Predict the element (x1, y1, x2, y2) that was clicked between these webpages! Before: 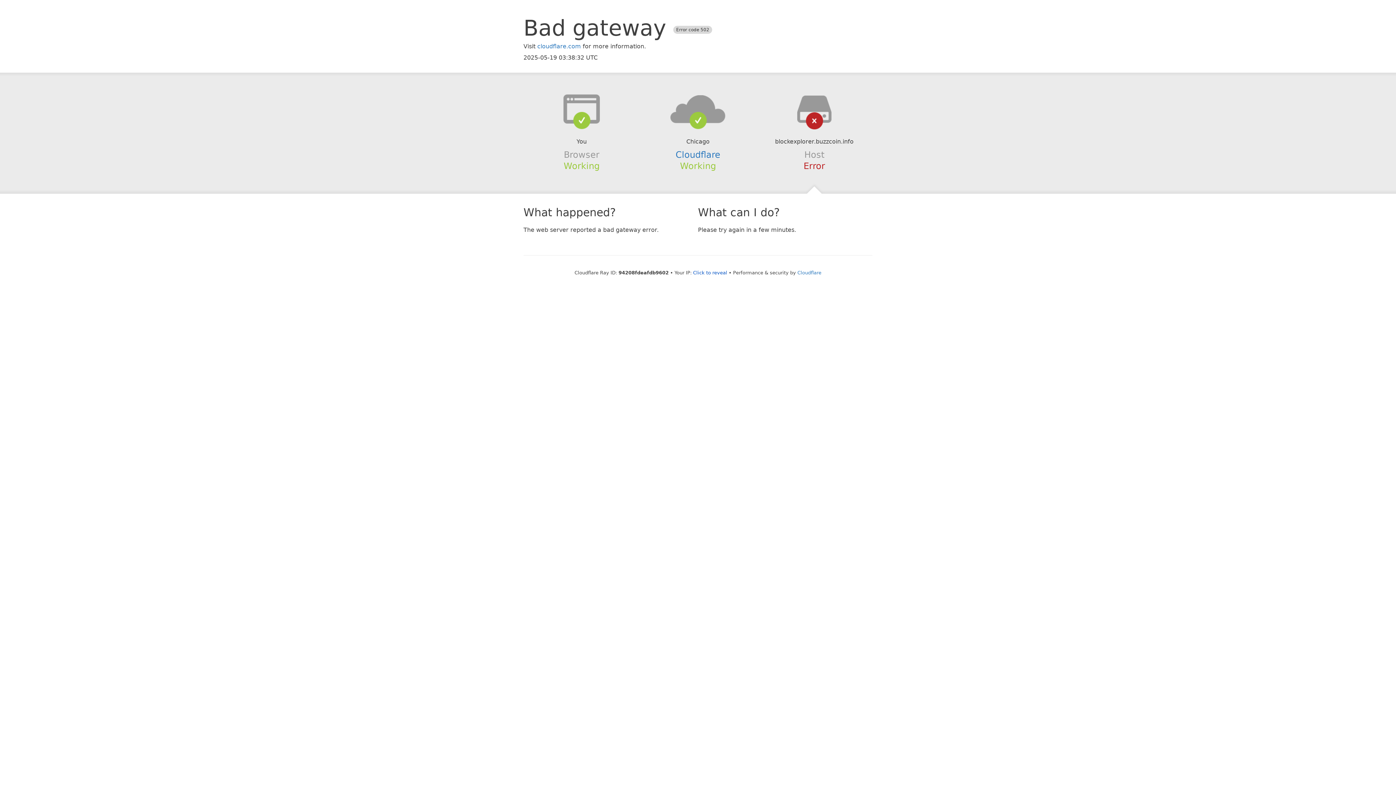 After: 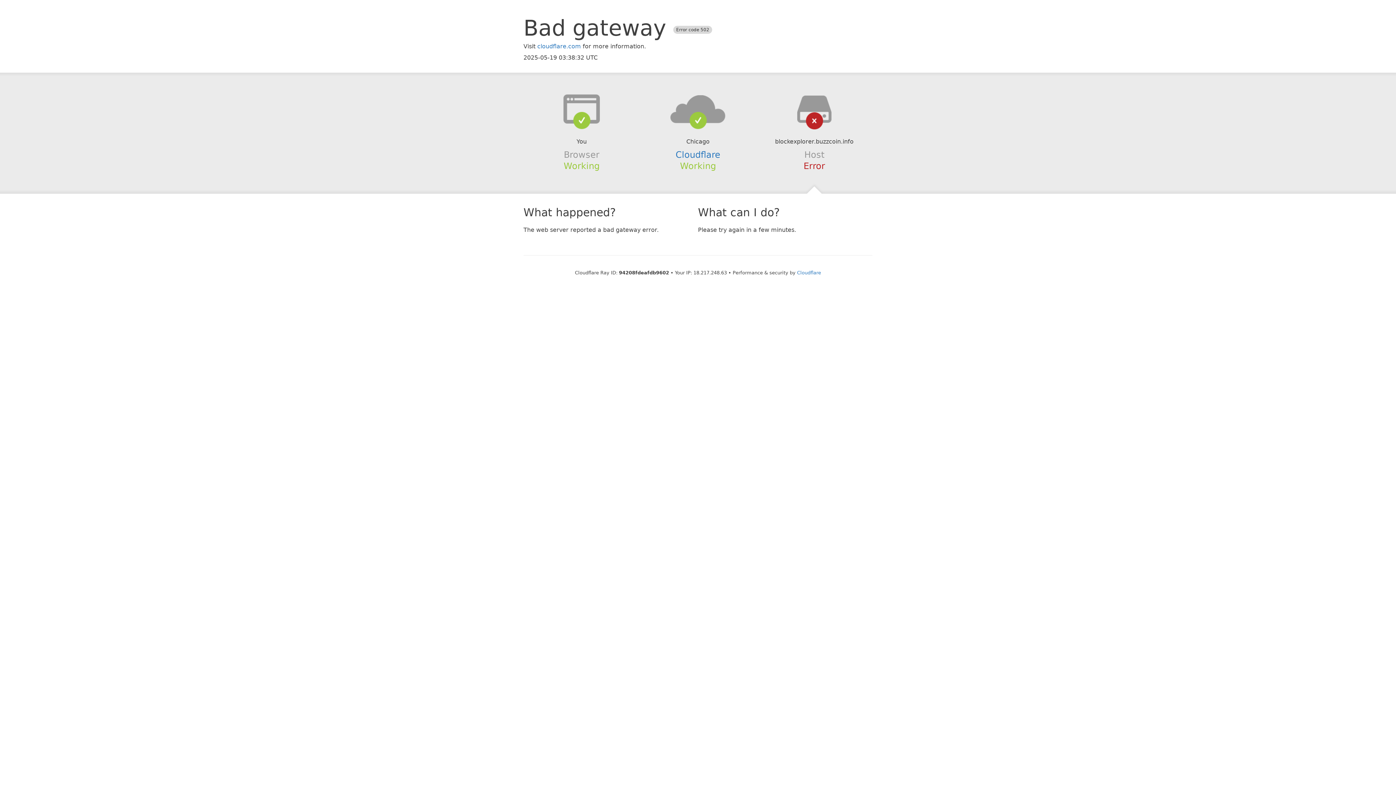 Action: bbox: (693, 270, 727, 275) label: Click to reveal